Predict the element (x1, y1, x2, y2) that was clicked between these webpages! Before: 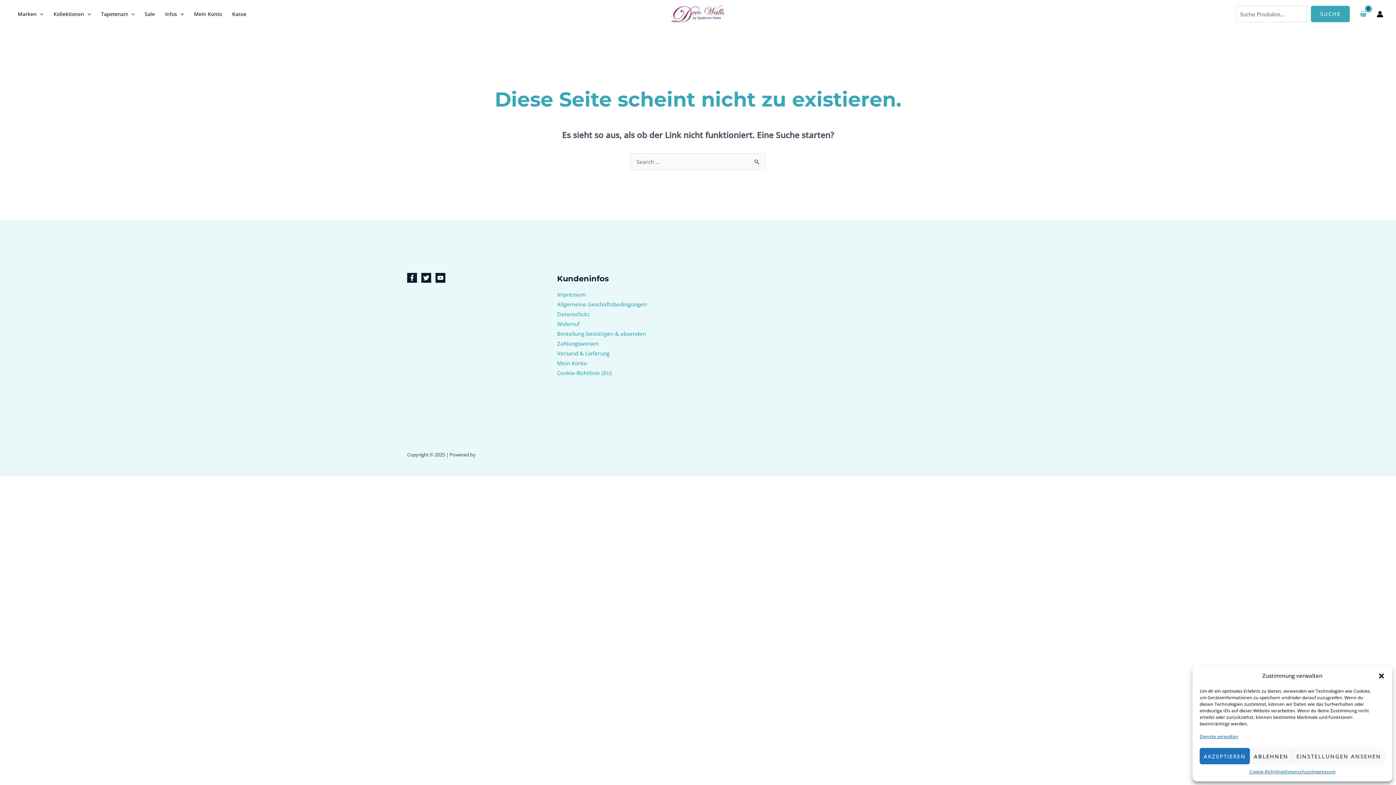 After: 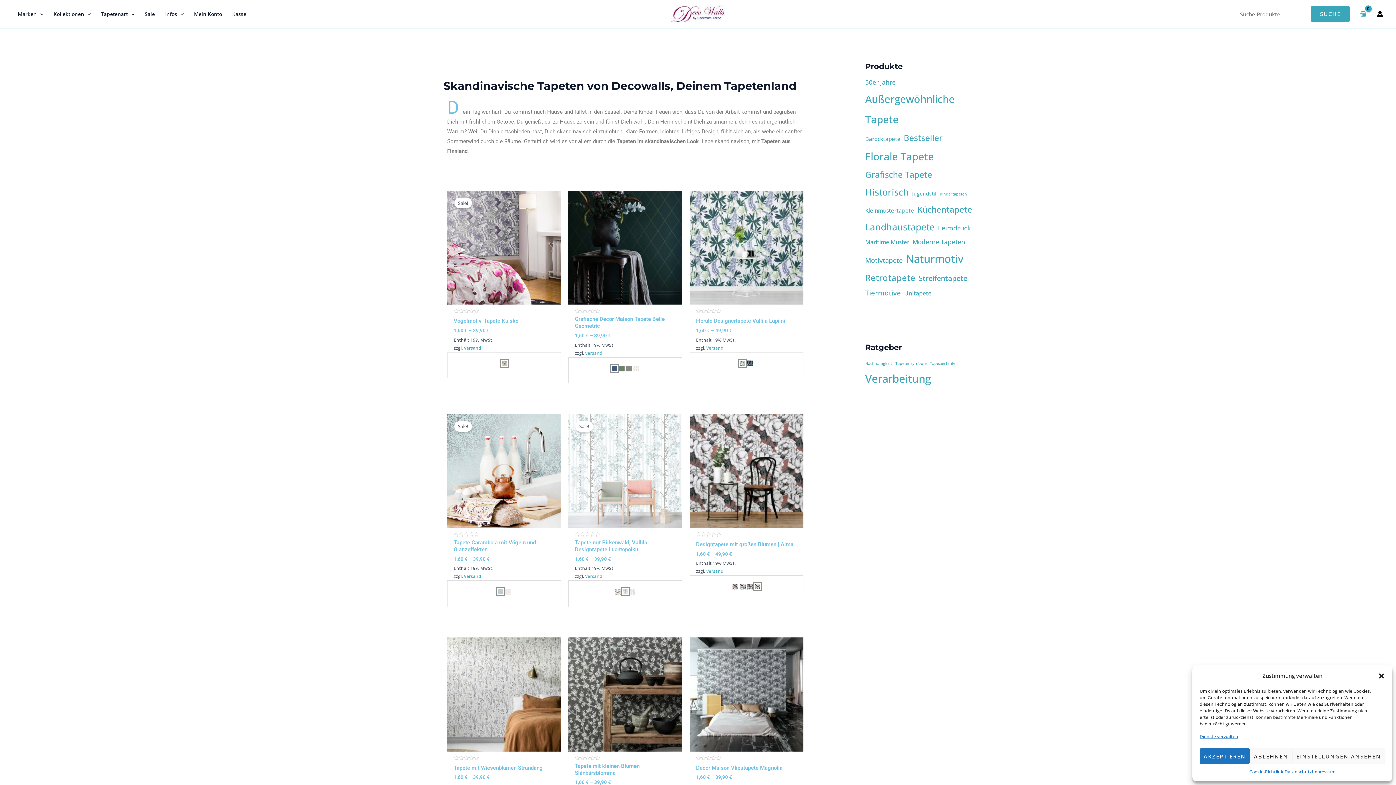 Action: bbox: (671, 9, 724, 17)